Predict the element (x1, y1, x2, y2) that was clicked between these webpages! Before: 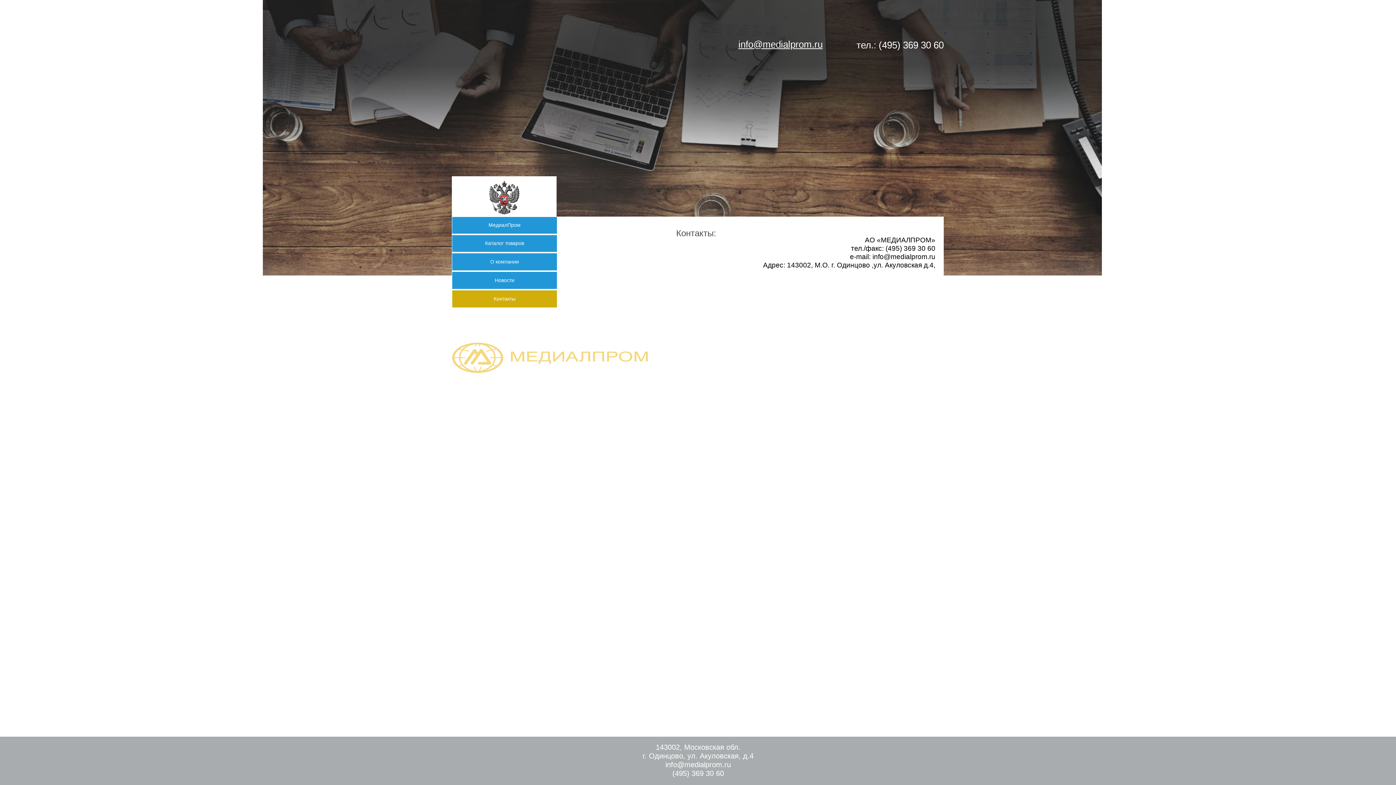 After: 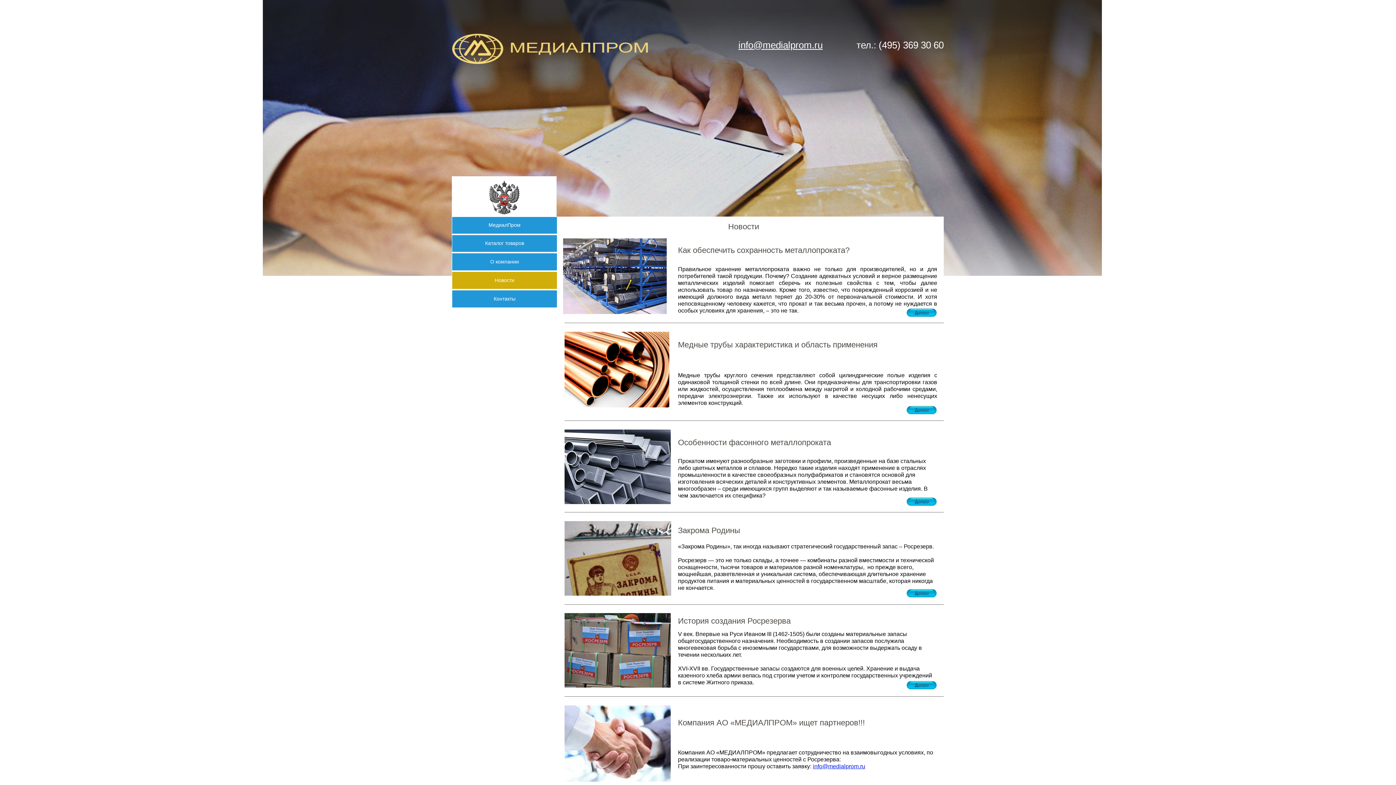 Action: label: Новости bbox: (452, 271, 557, 289)